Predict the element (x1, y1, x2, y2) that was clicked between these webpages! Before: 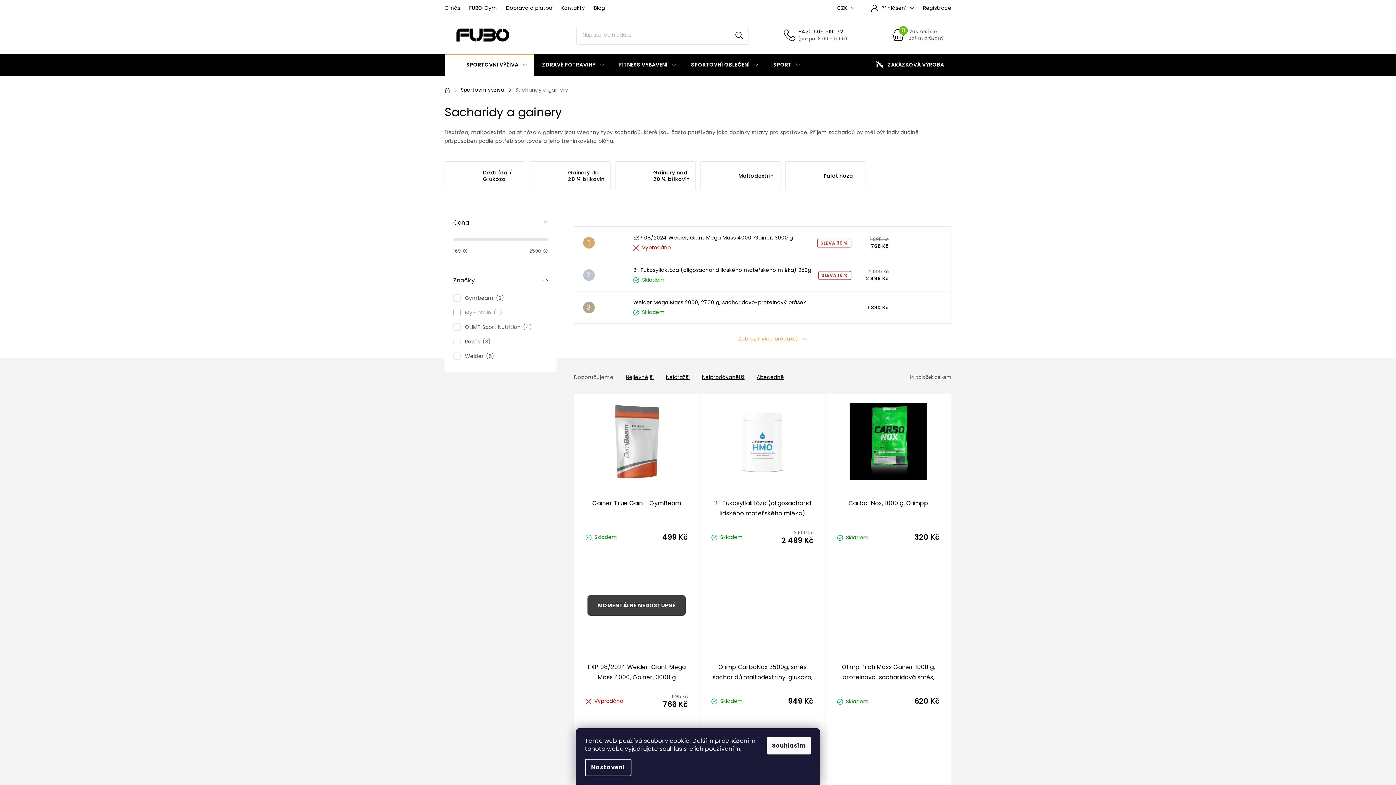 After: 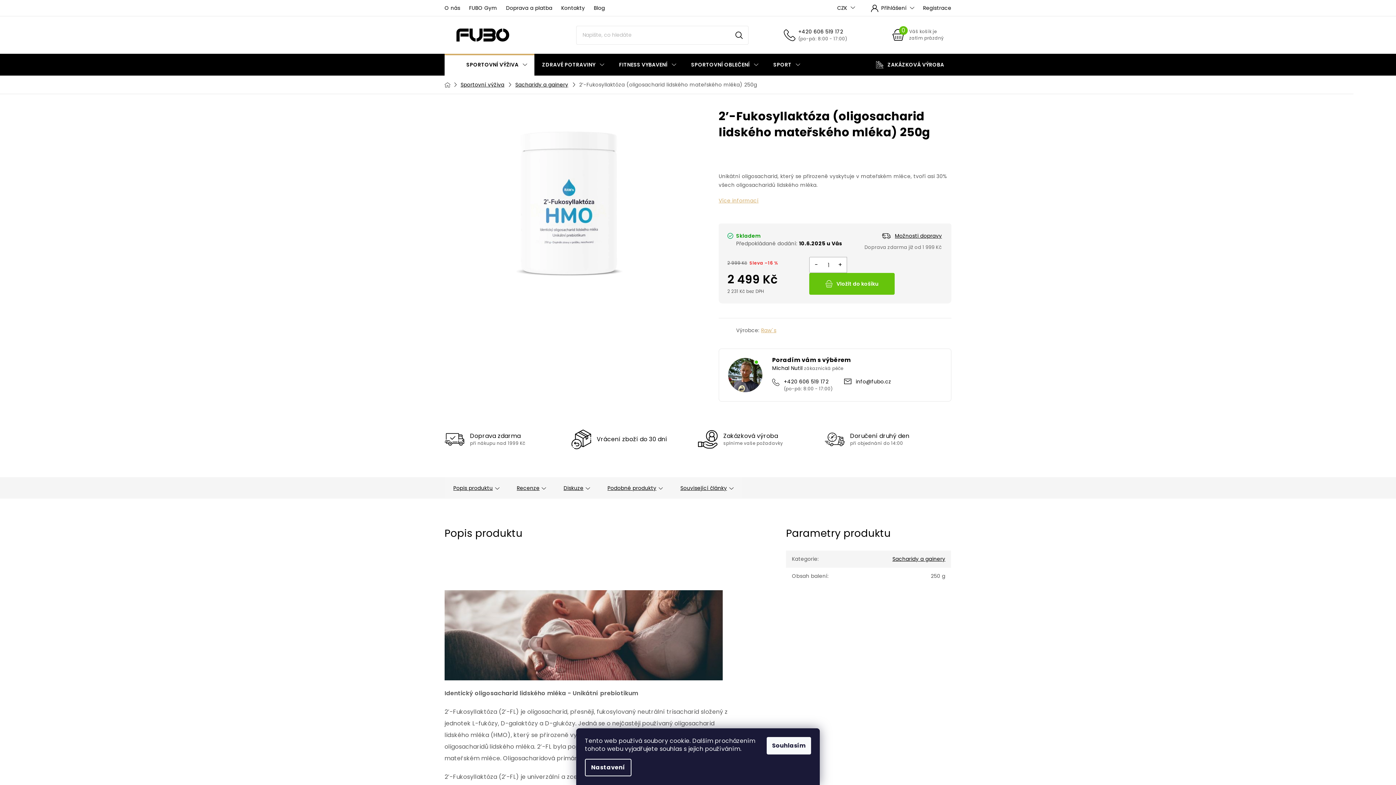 Action: label: 2’-Fukosyllaktóza (oligosacharid lidského mateřského mléka) 250g bbox: (711, 498, 813, 518)